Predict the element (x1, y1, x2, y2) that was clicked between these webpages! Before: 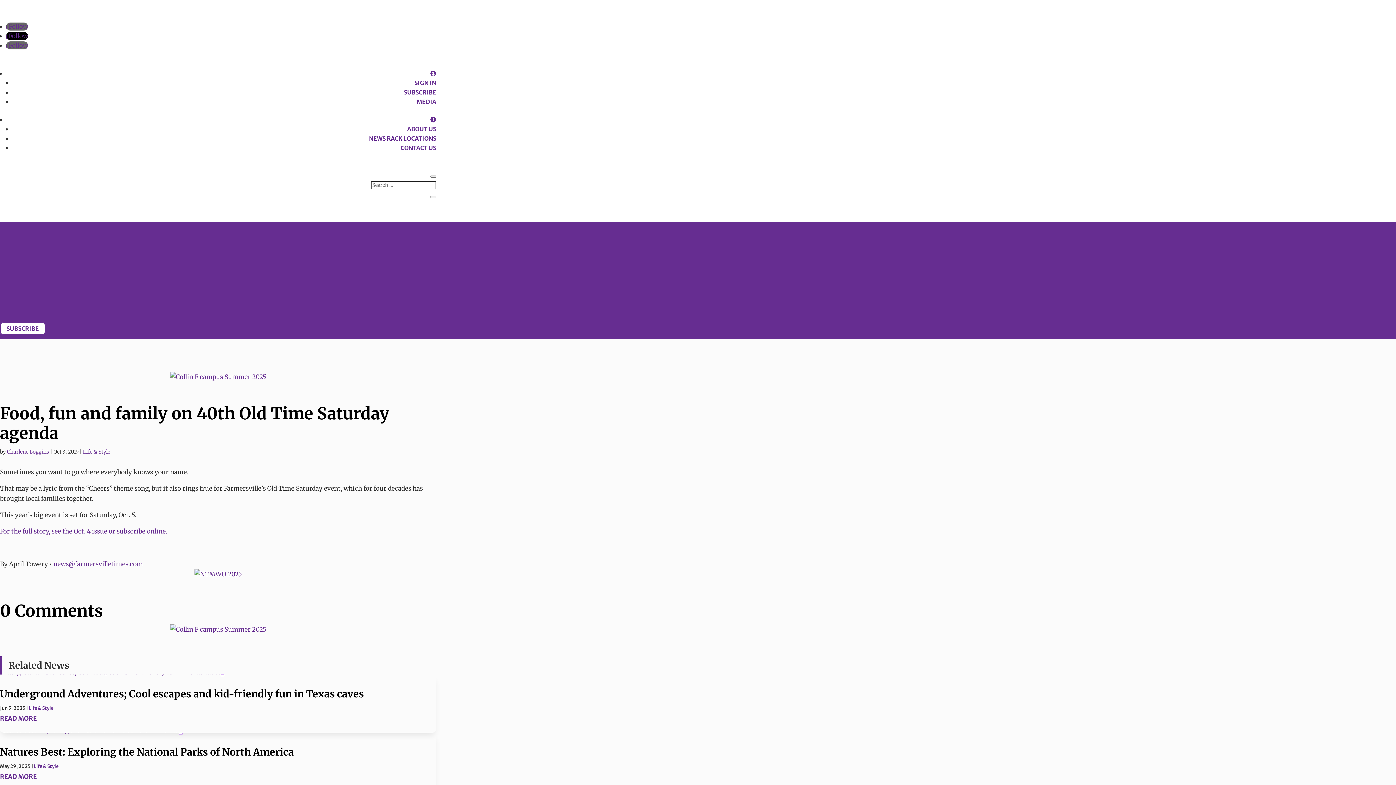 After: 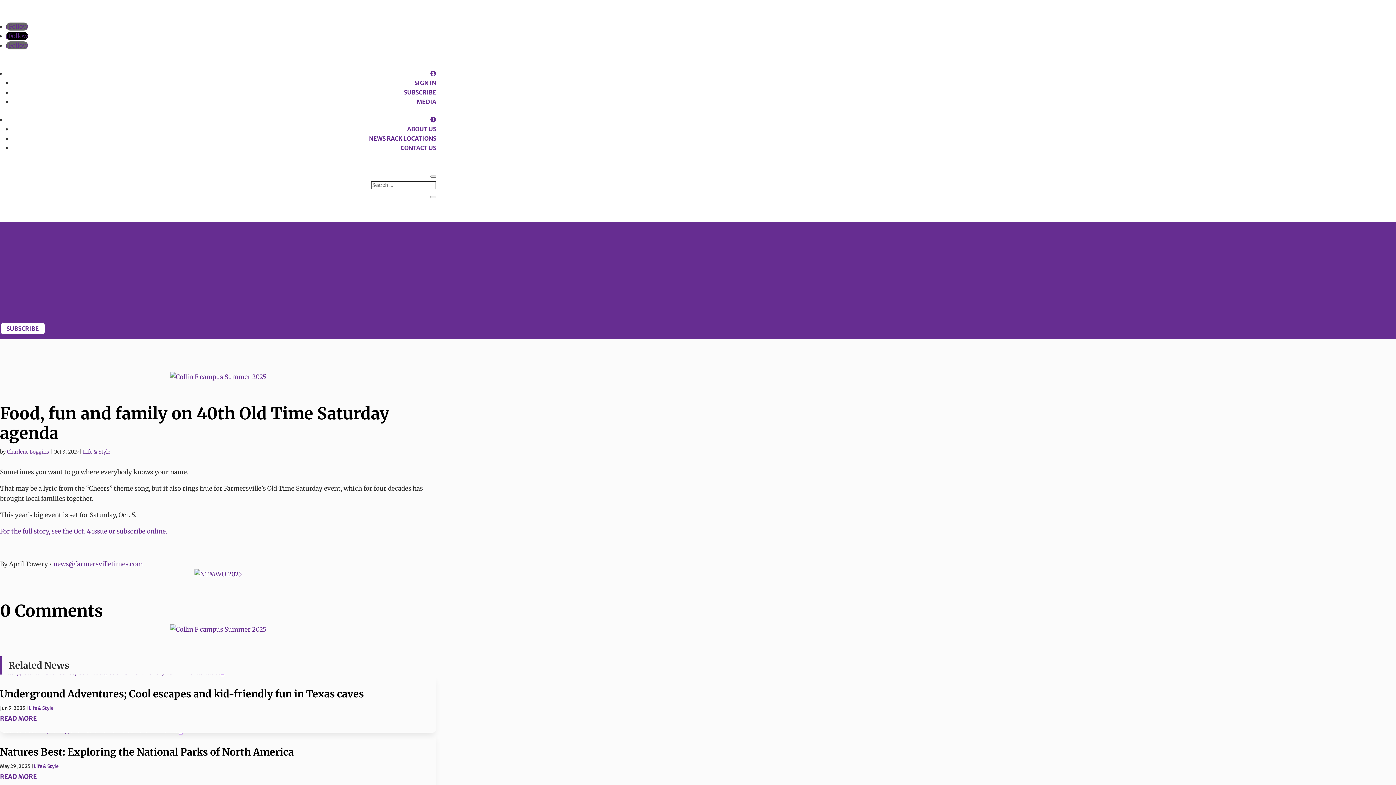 Action: label: news@farmersvilletimes.com bbox: (53, 560, 142, 568)